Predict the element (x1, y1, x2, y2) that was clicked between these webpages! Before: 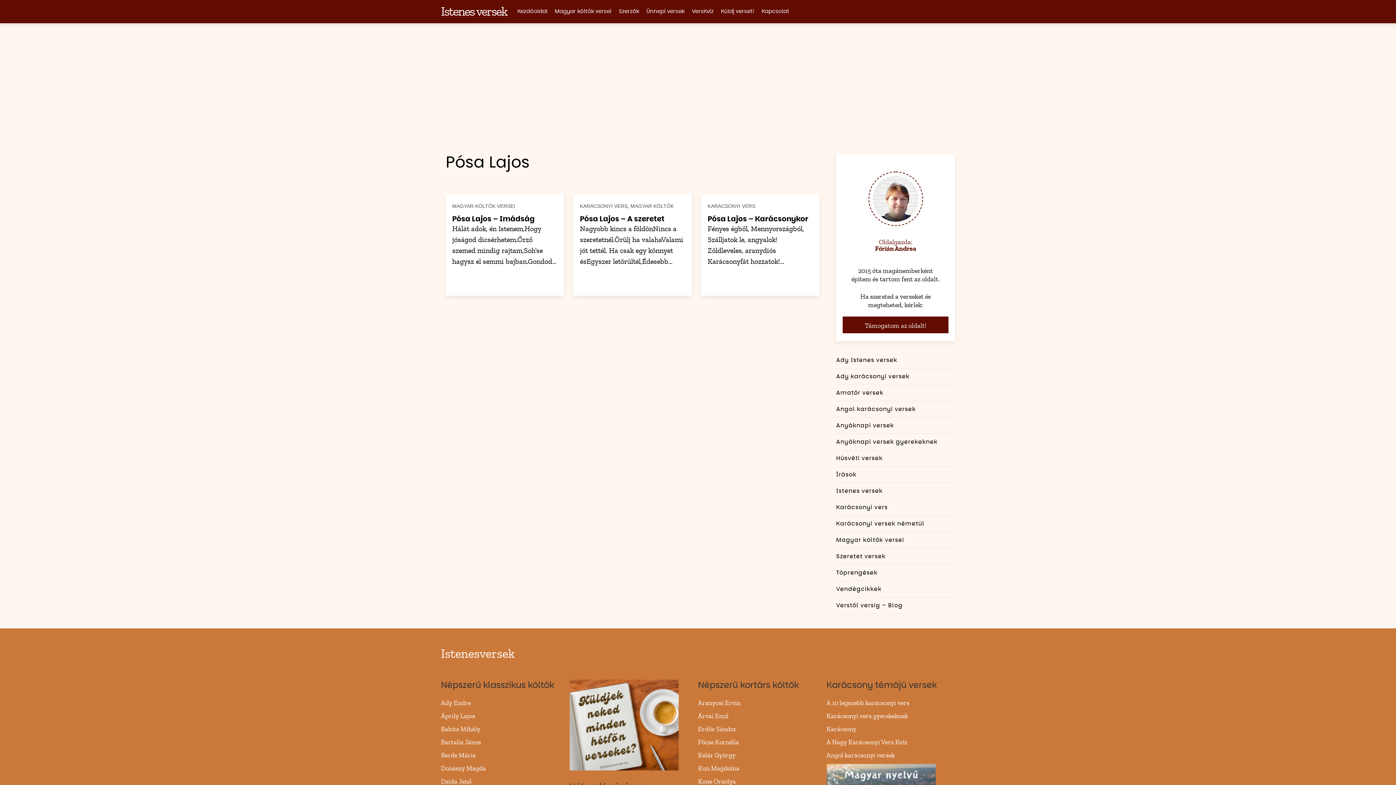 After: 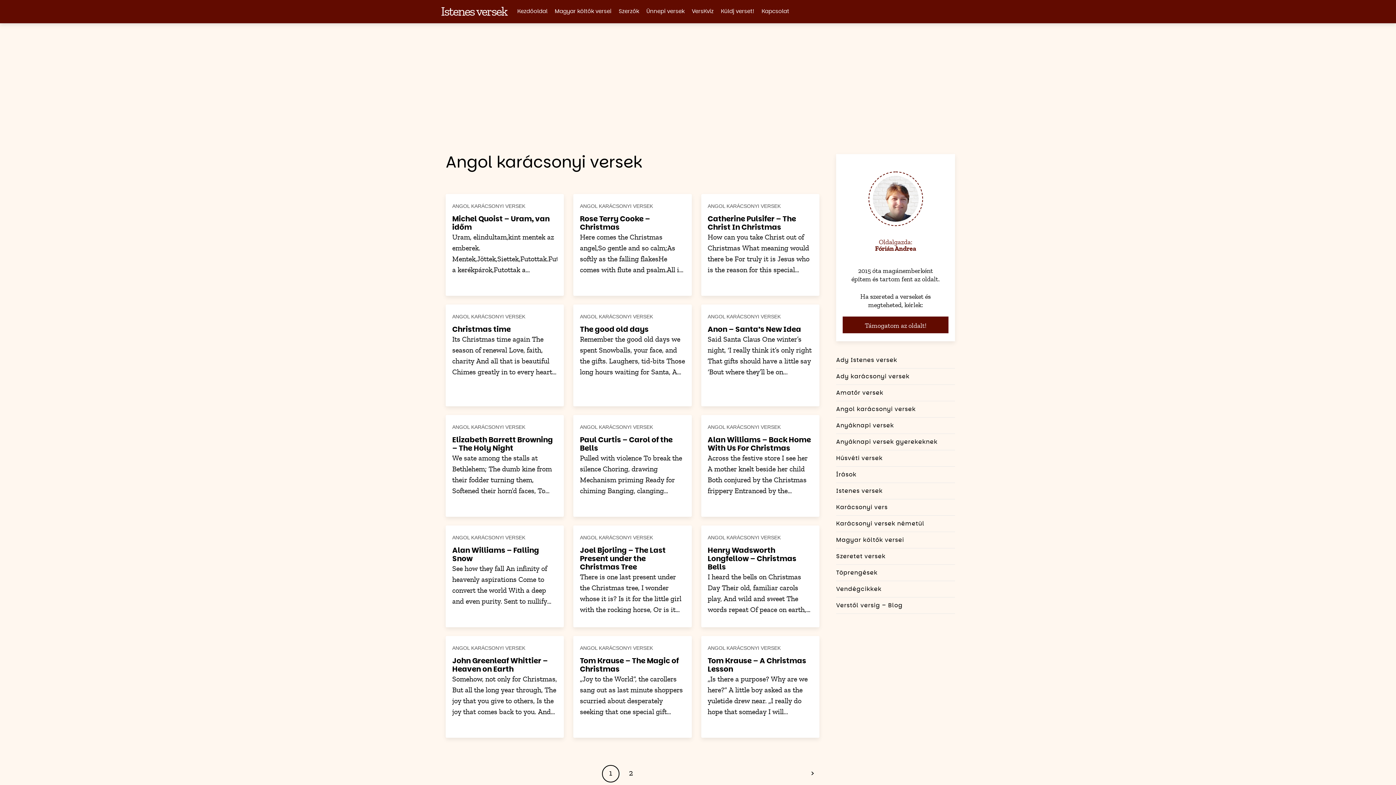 Action: label: Angol karácsonyi versek bbox: (836, 401, 916, 417)